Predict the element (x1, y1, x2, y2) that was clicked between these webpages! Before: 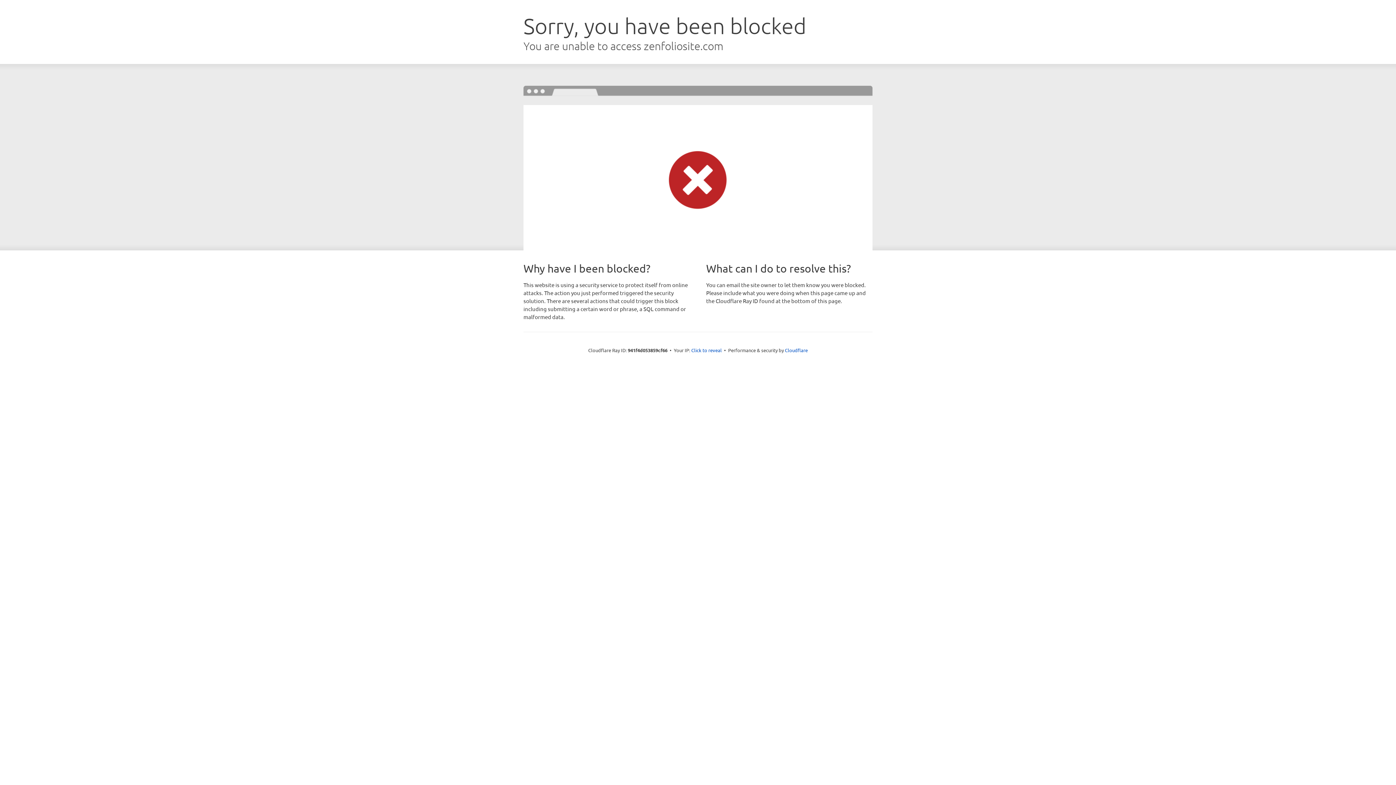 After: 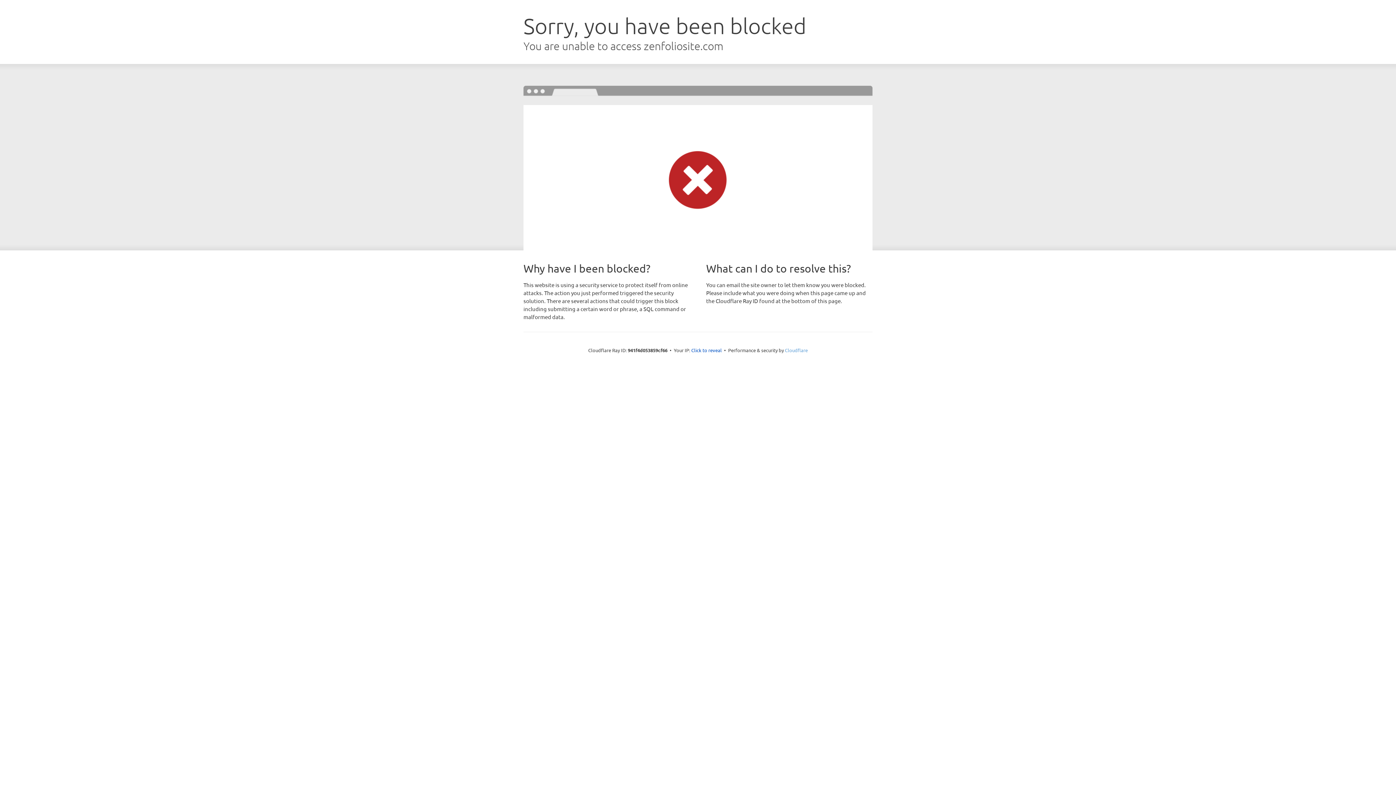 Action: label: Cloudflare bbox: (785, 347, 808, 353)